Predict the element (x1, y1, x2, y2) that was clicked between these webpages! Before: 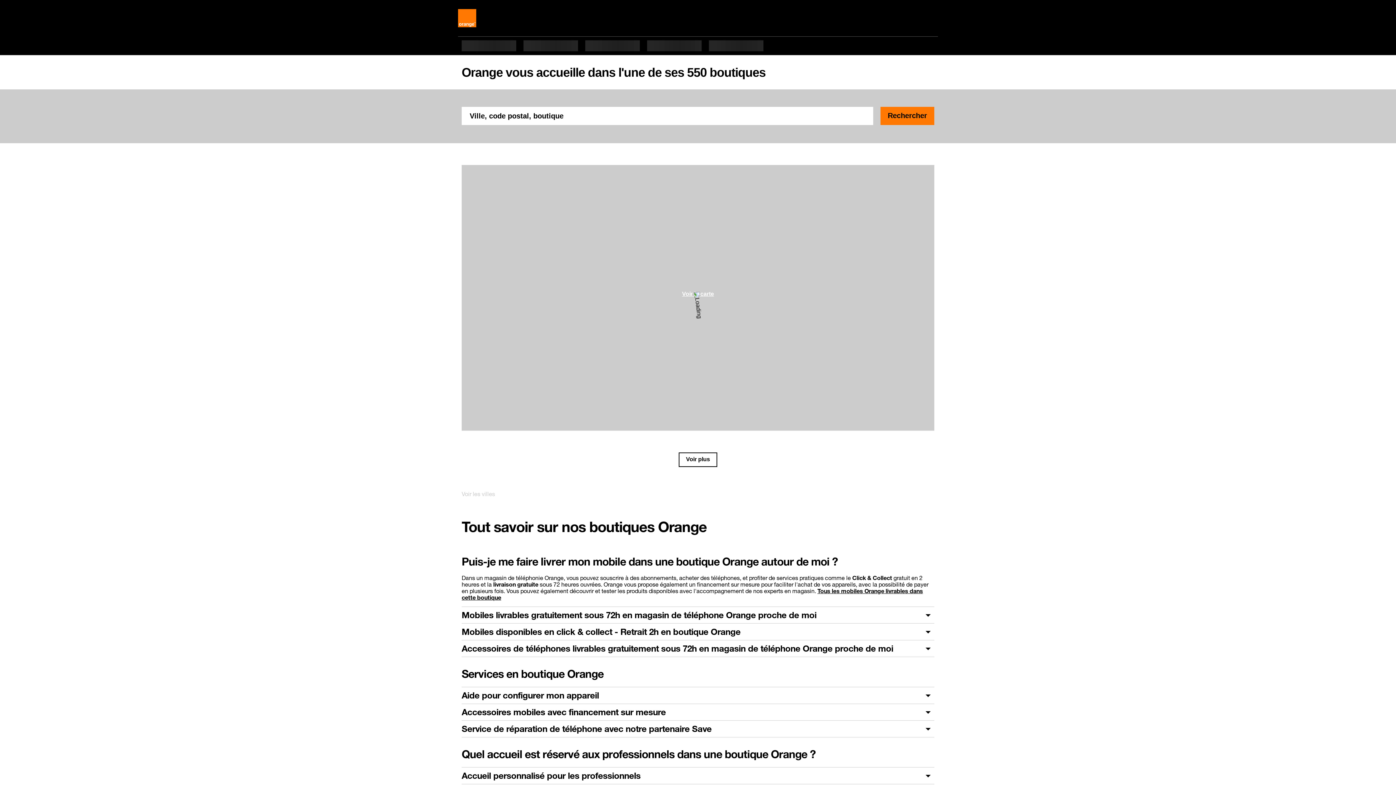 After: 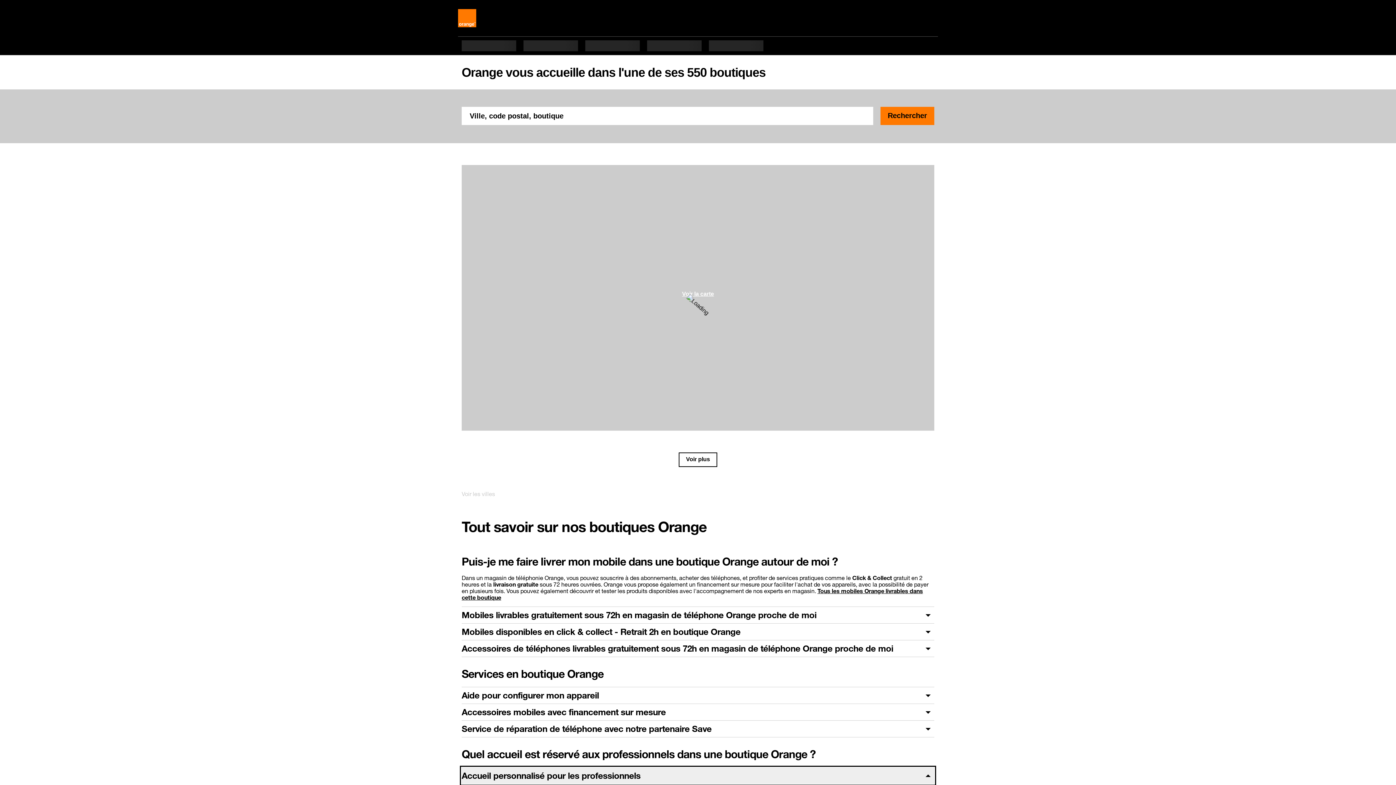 Action: bbox: (461, 768, 934, 784) label: Accueil personnalisé pour les professionnels